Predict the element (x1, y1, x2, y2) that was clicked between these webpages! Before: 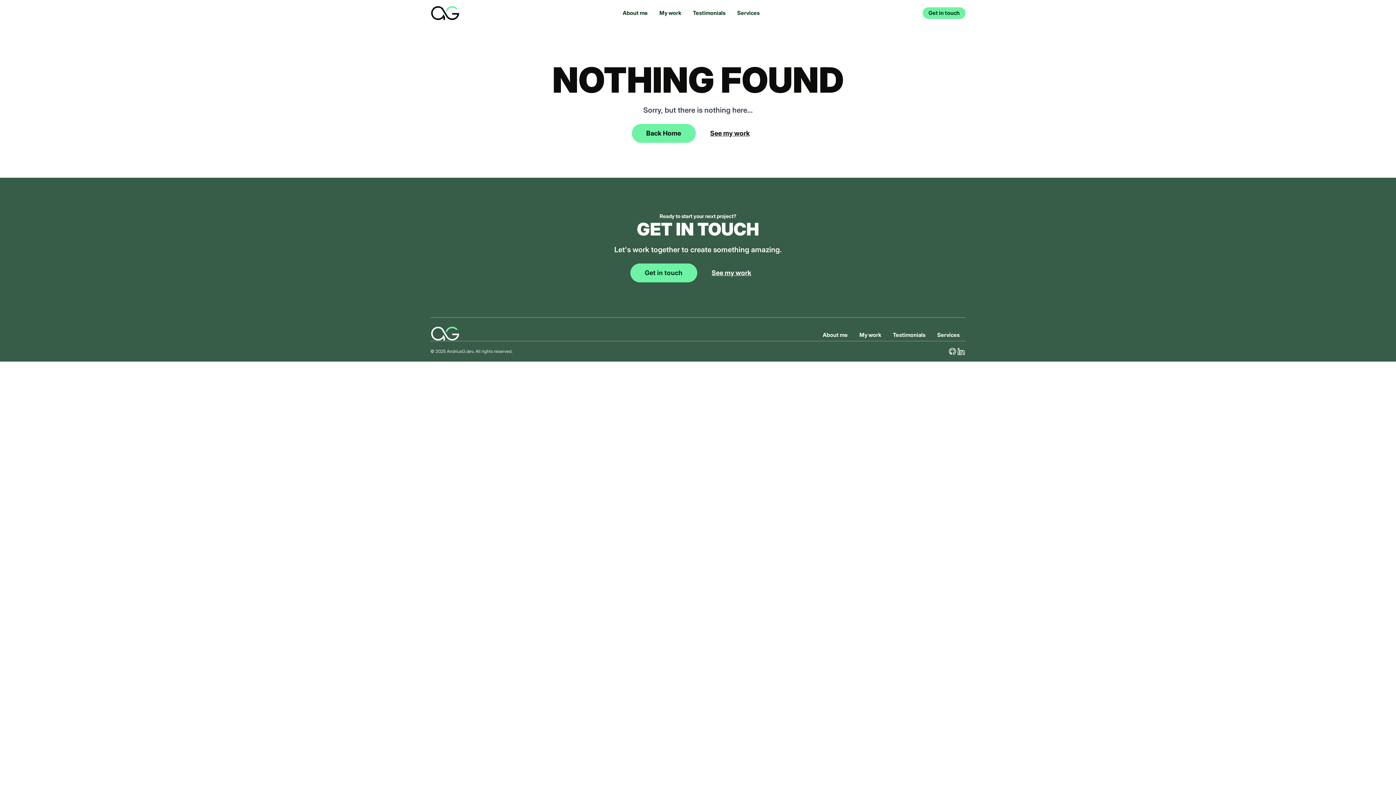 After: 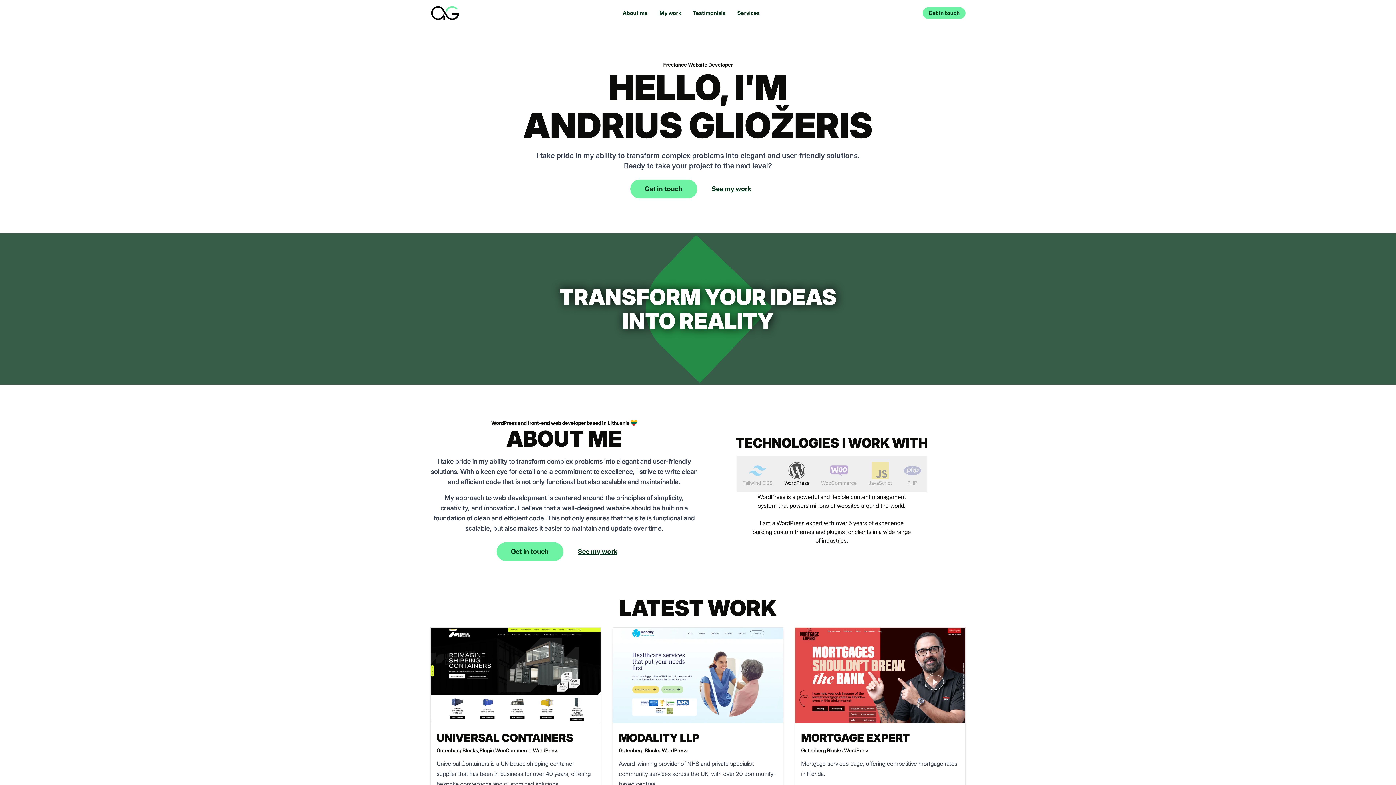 Action: bbox: (430, 326, 459, 341) label: AndriusG.dev